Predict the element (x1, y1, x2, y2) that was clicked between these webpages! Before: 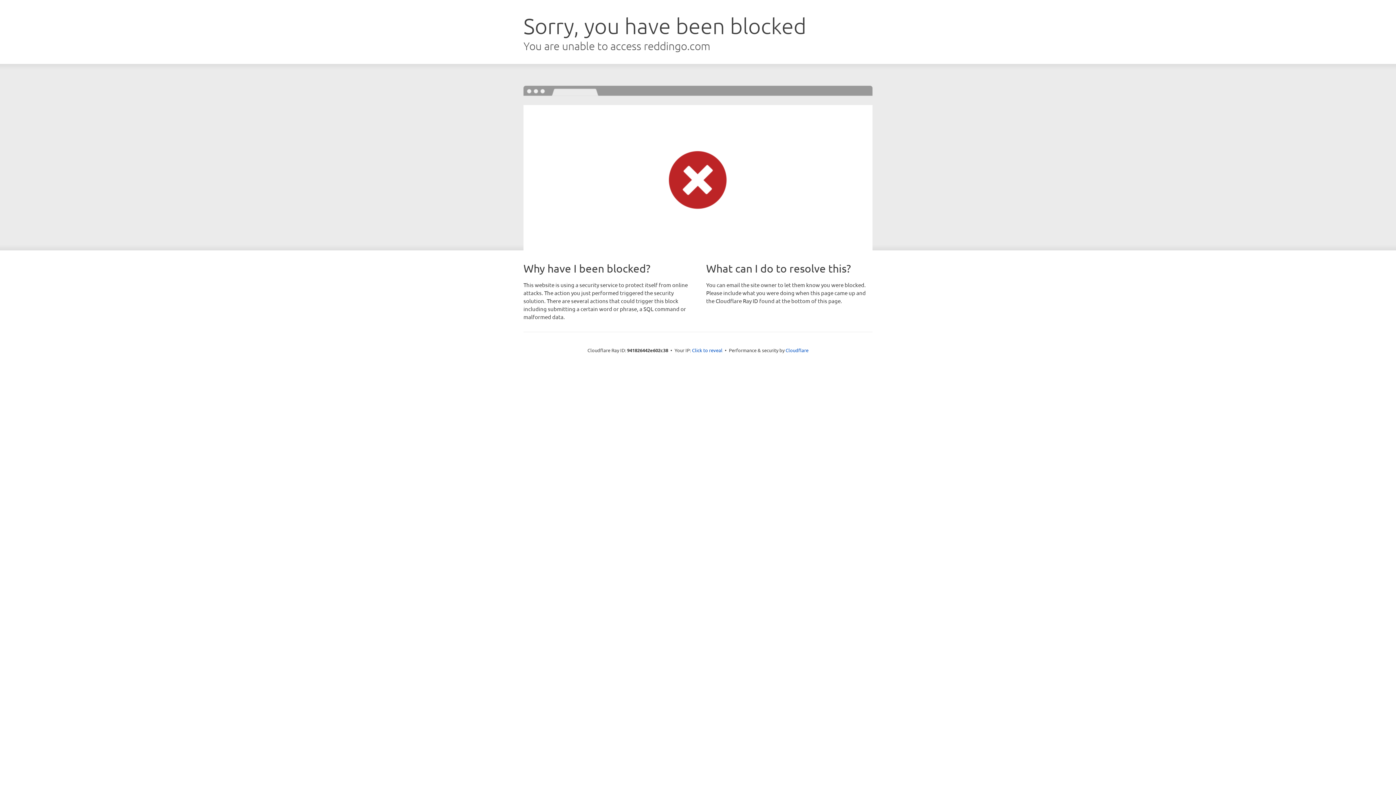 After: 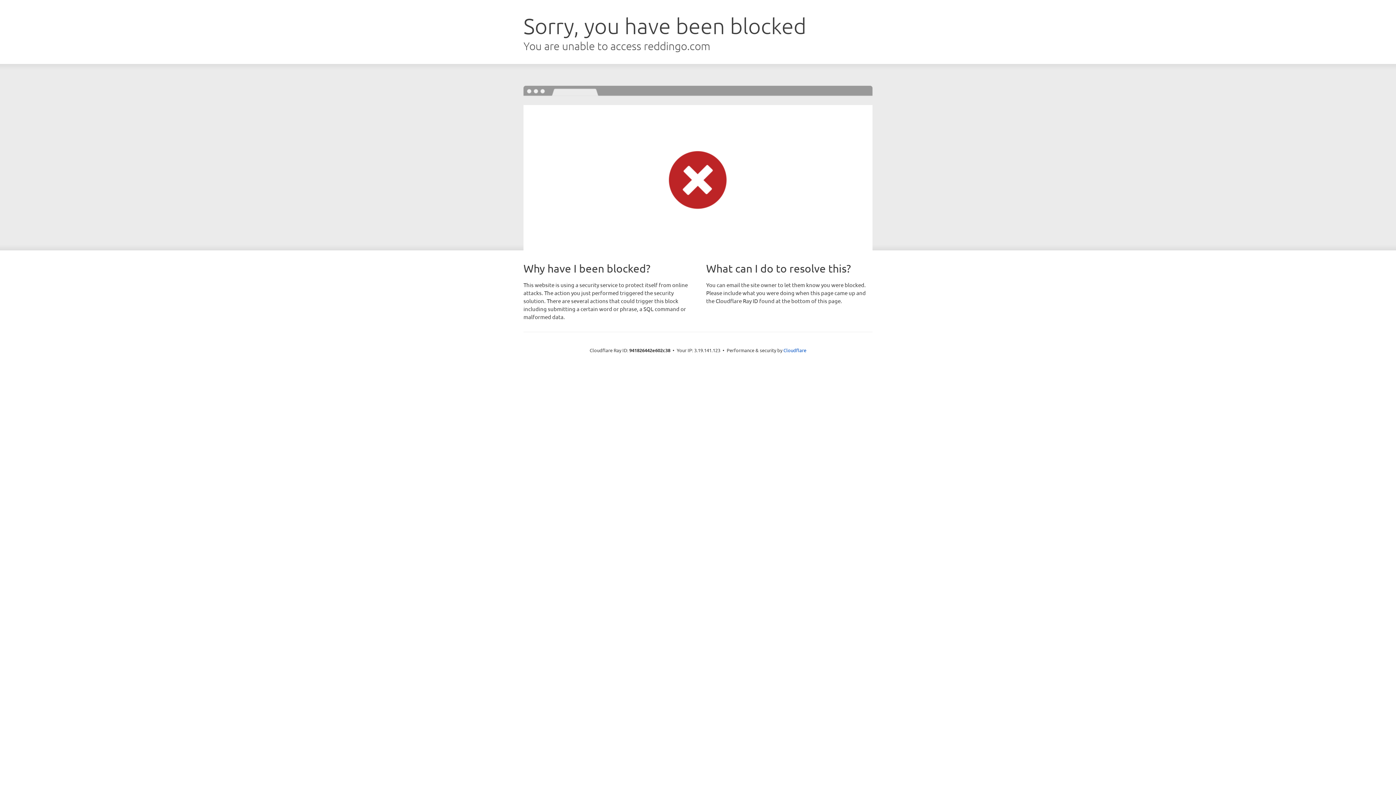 Action: bbox: (692, 346, 722, 353) label: Click to reveal